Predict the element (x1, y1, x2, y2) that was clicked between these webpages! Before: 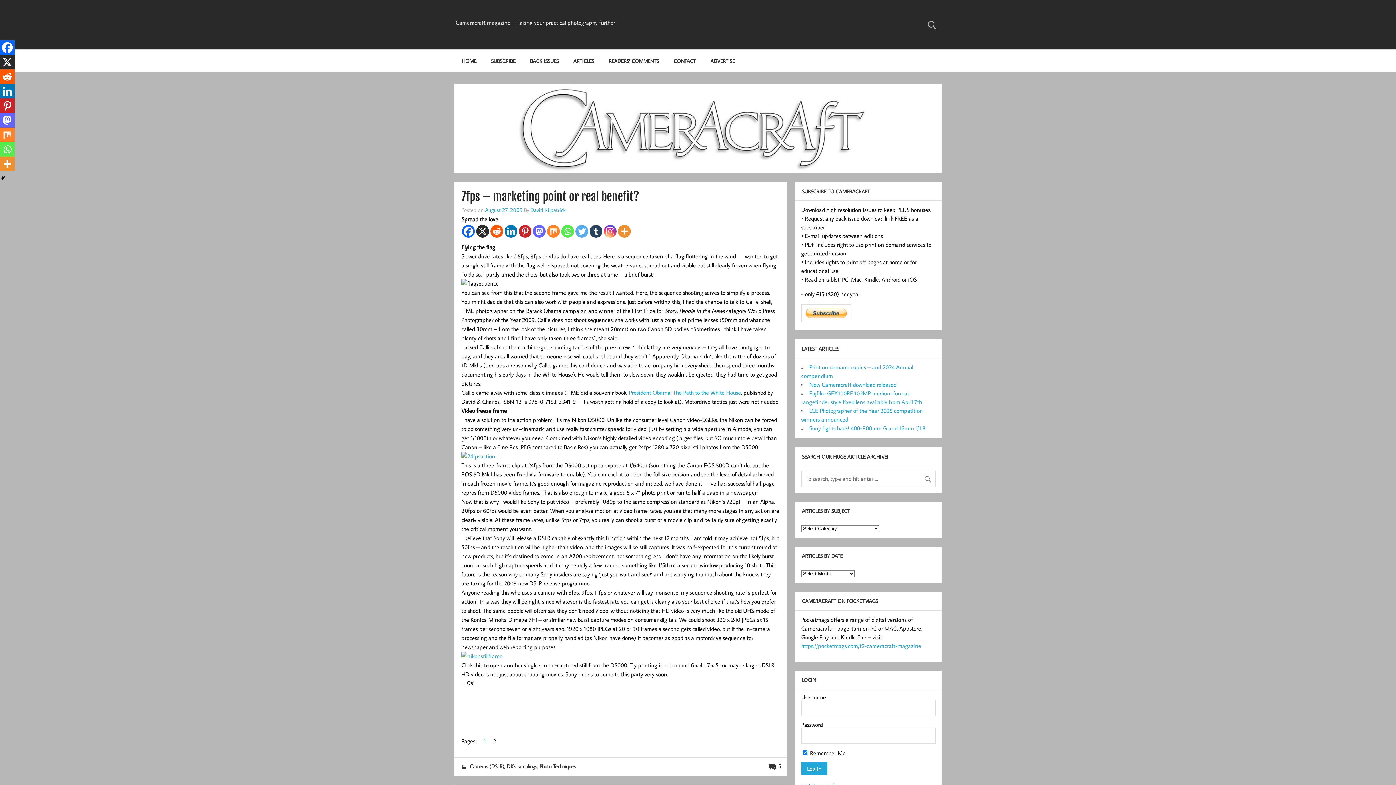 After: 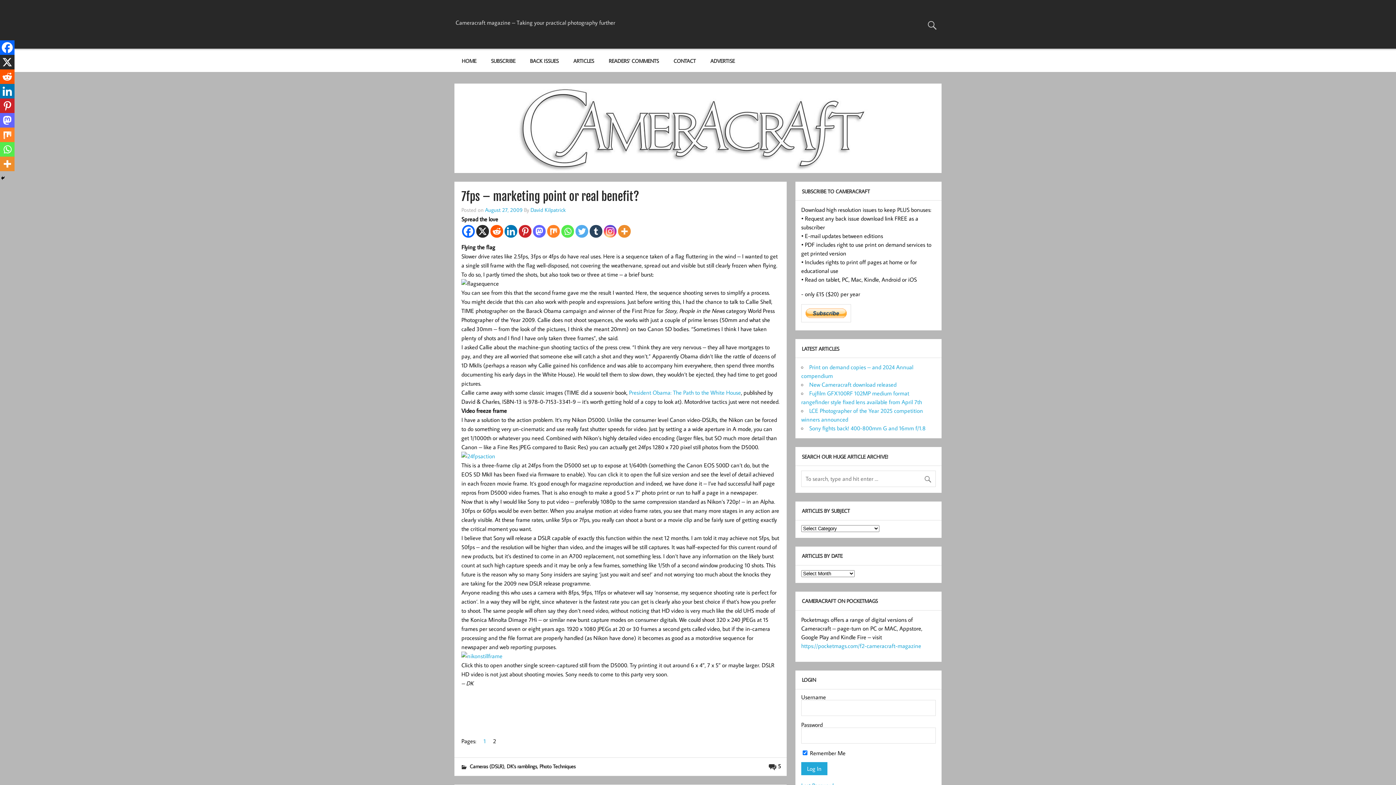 Action: label: Facebook bbox: (0, 40, 14, 54)